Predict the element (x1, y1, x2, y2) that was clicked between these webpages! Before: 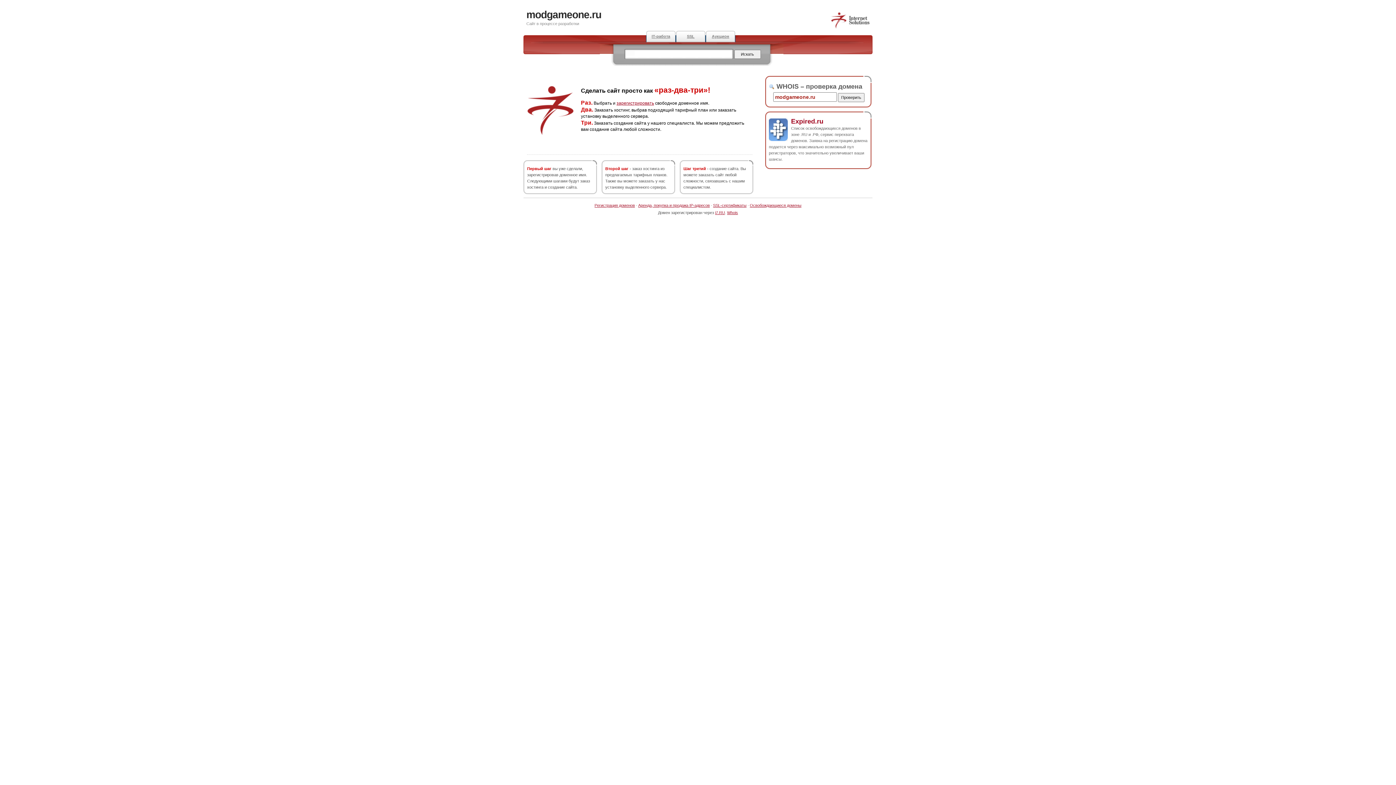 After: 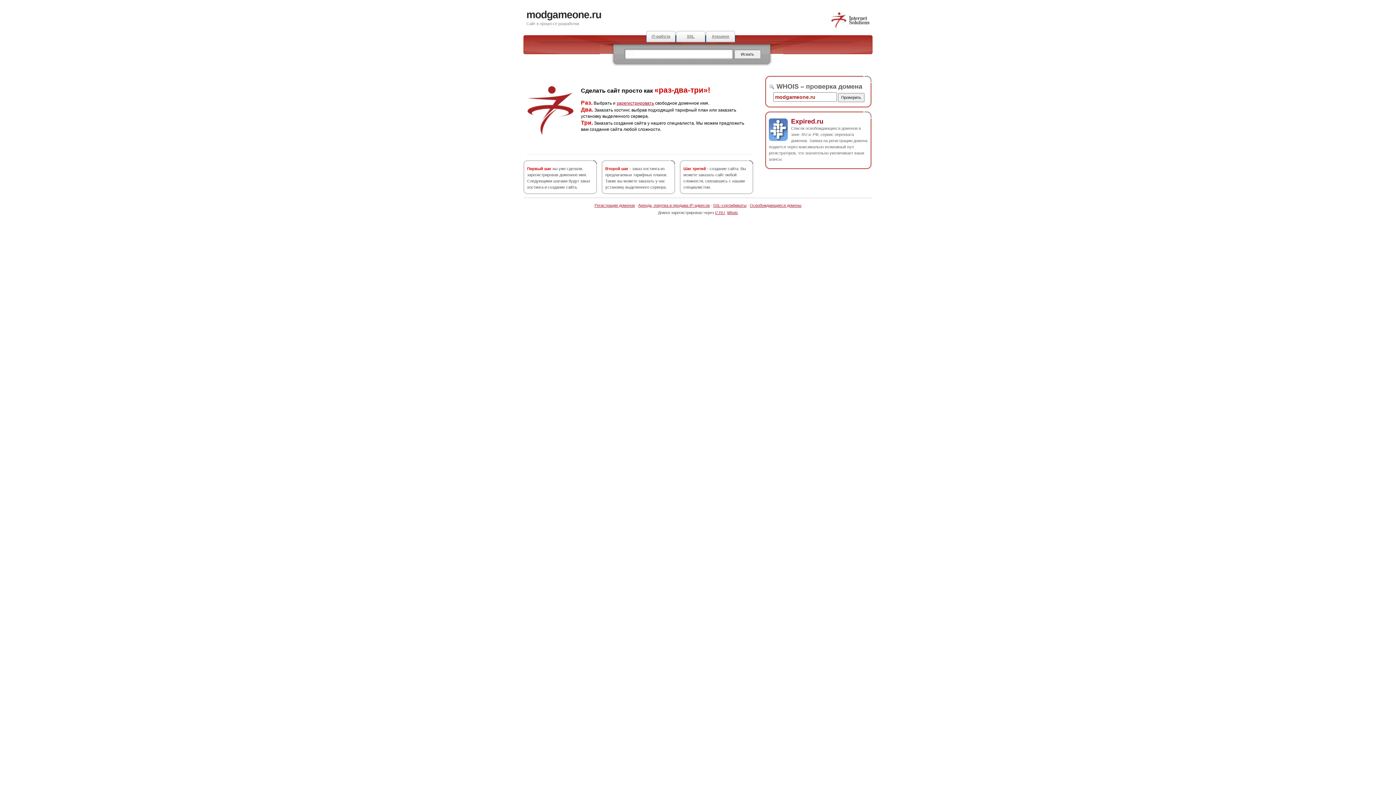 Action: bbox: (791, 117, 823, 124) label: Expired.ru